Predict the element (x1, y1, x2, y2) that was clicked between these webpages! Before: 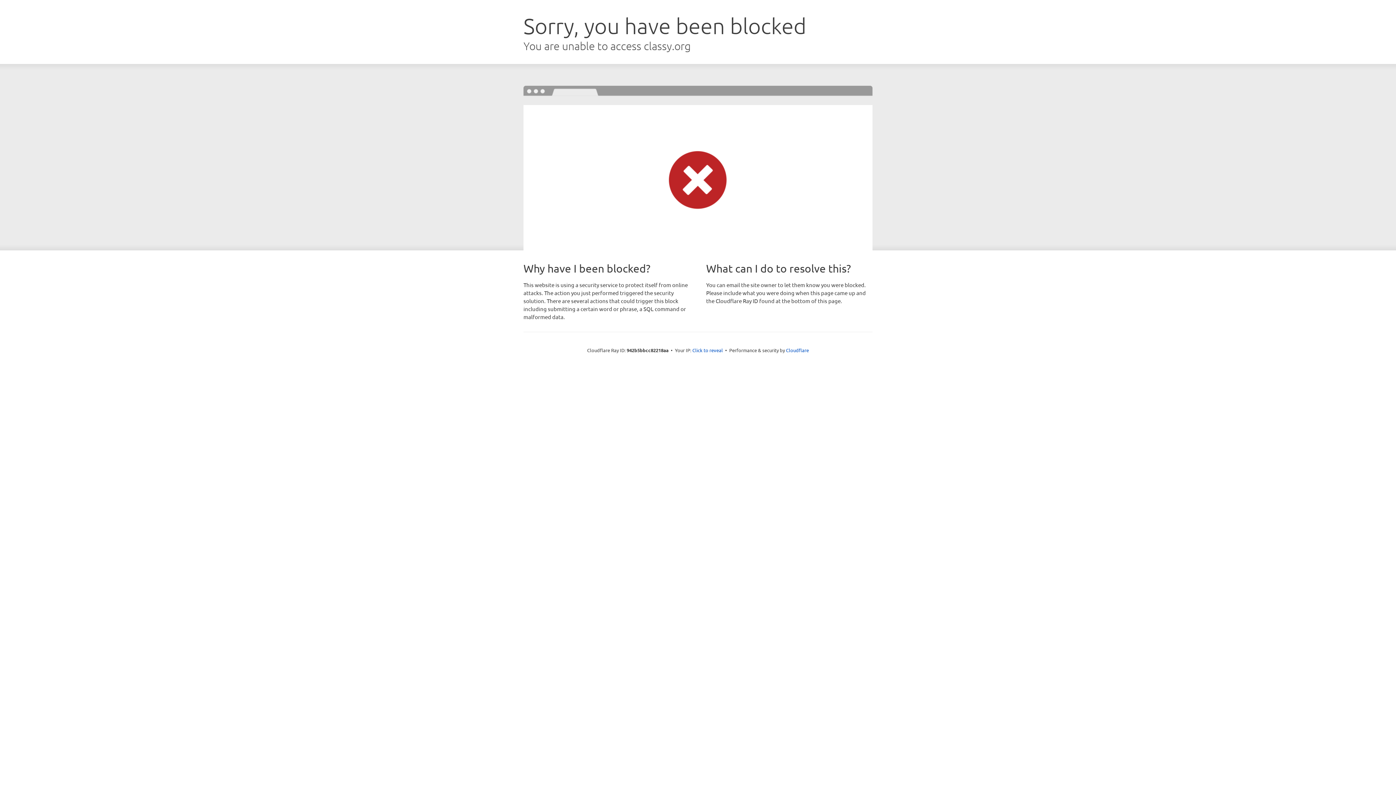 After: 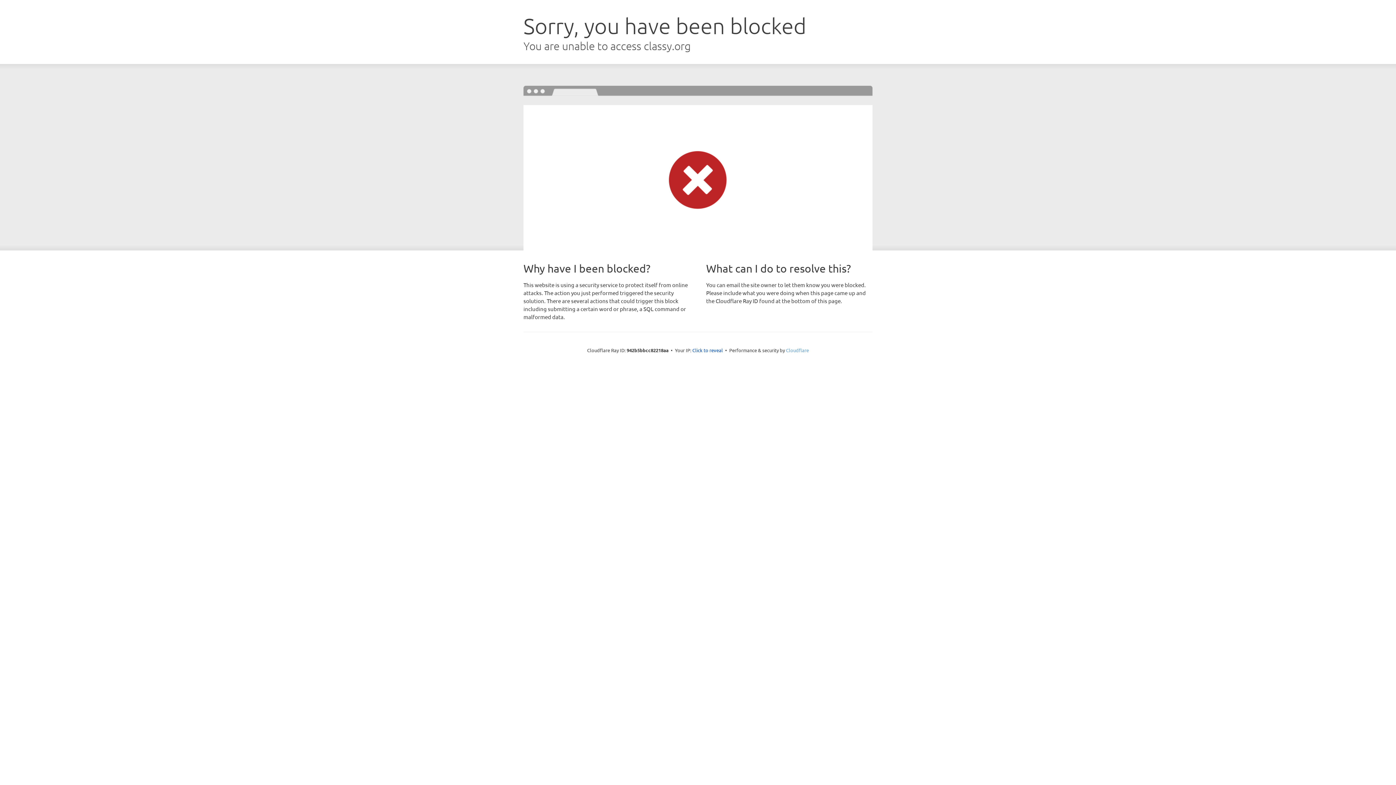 Action: label: Cloudflare bbox: (786, 347, 809, 353)